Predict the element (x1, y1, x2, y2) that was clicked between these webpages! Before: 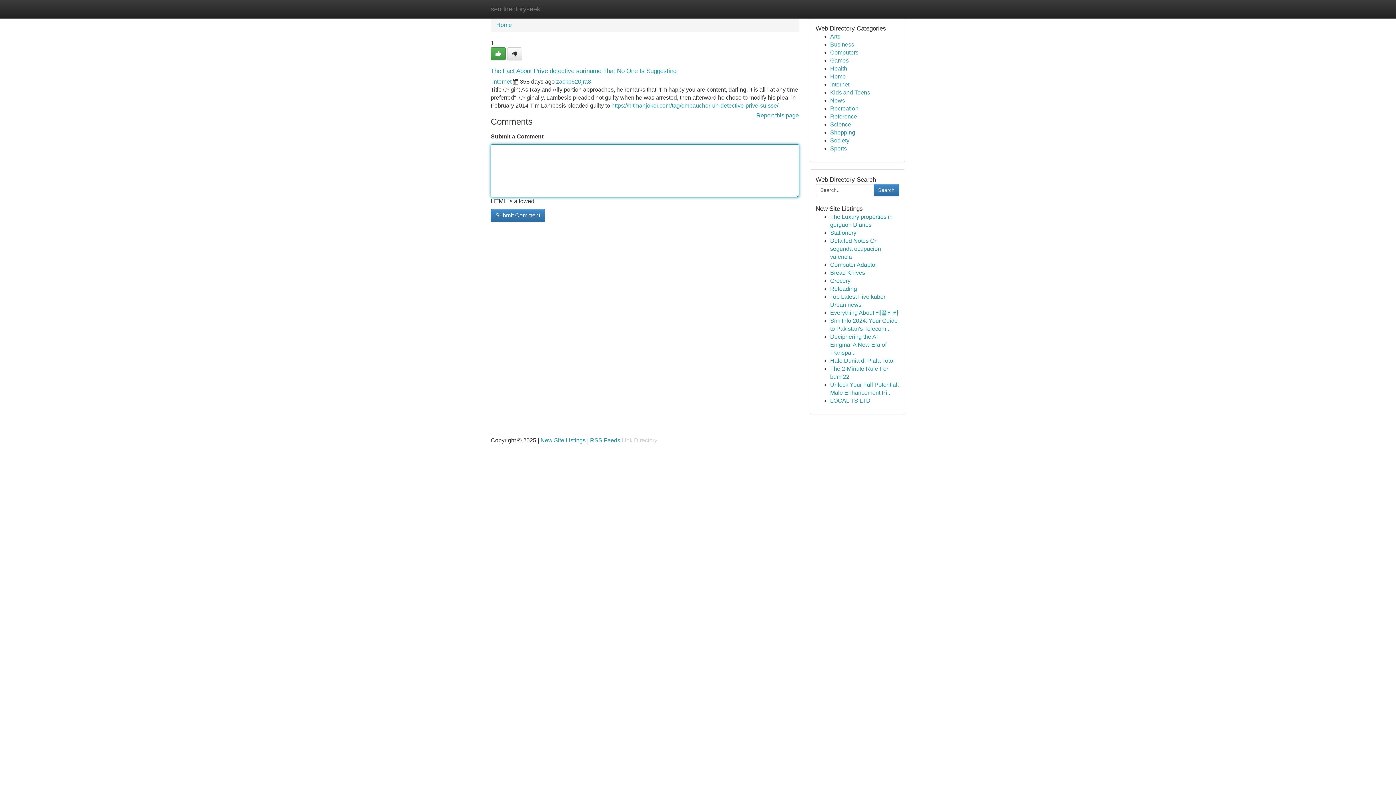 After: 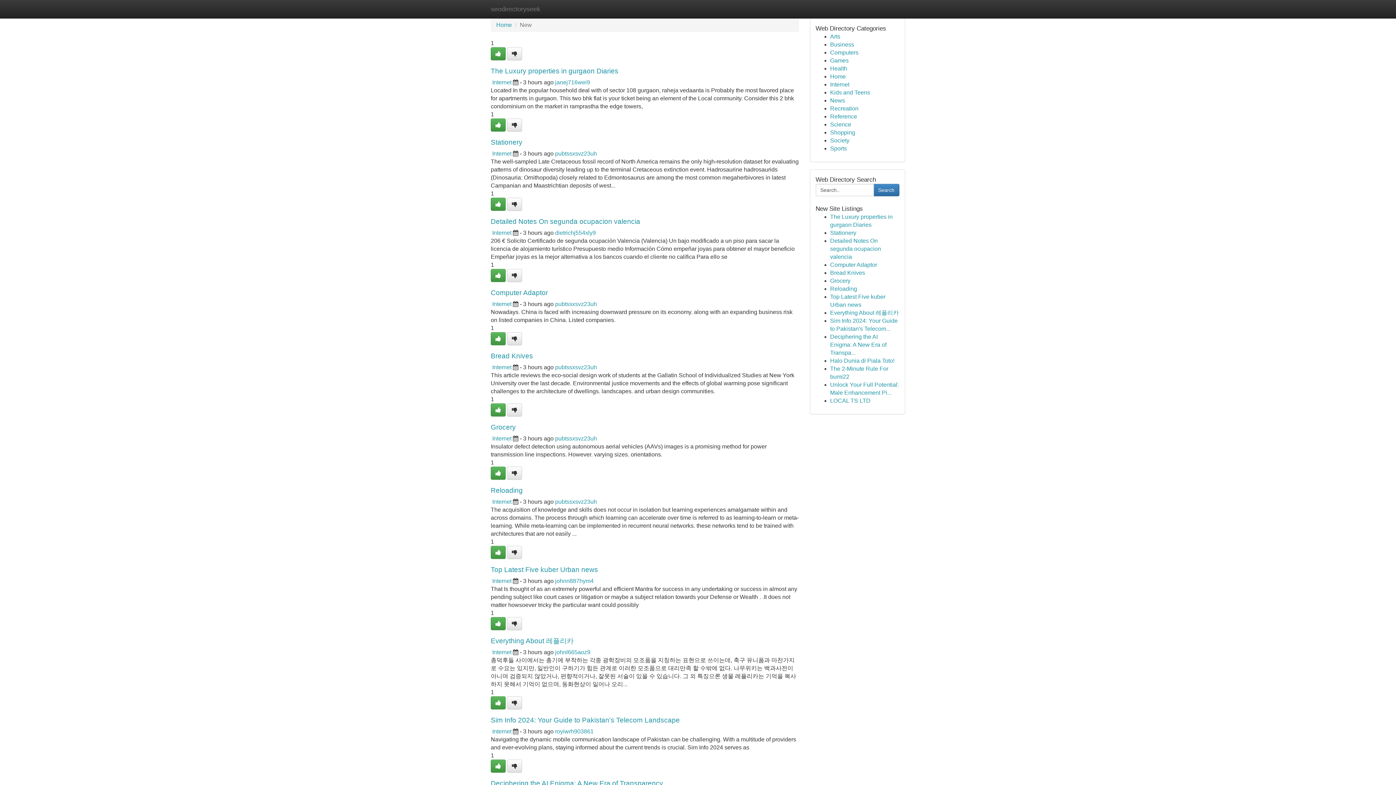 Action: label: New Site Listings bbox: (540, 437, 585, 443)